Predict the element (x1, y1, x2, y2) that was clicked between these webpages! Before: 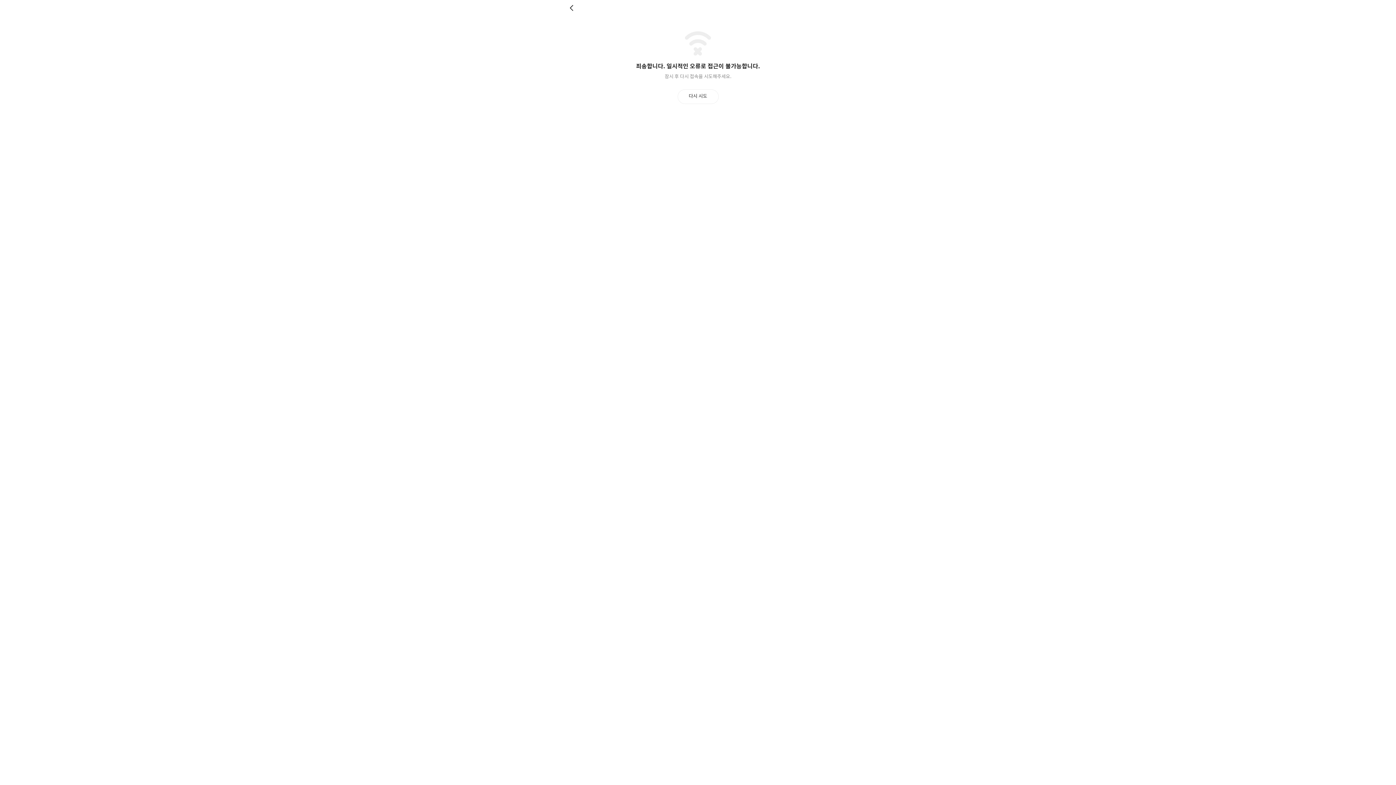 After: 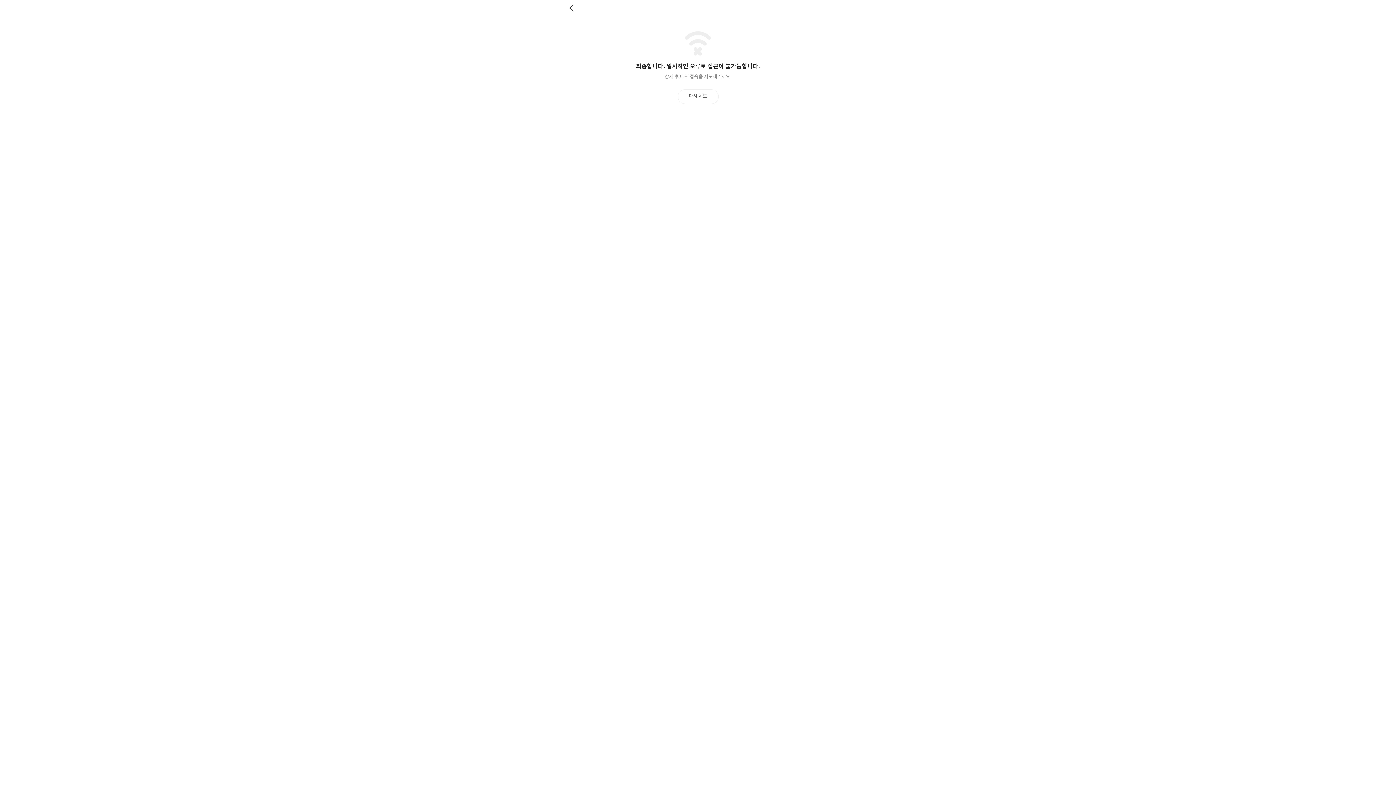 Action: label: 다시 시도 bbox: (677, 89, 718, 103)